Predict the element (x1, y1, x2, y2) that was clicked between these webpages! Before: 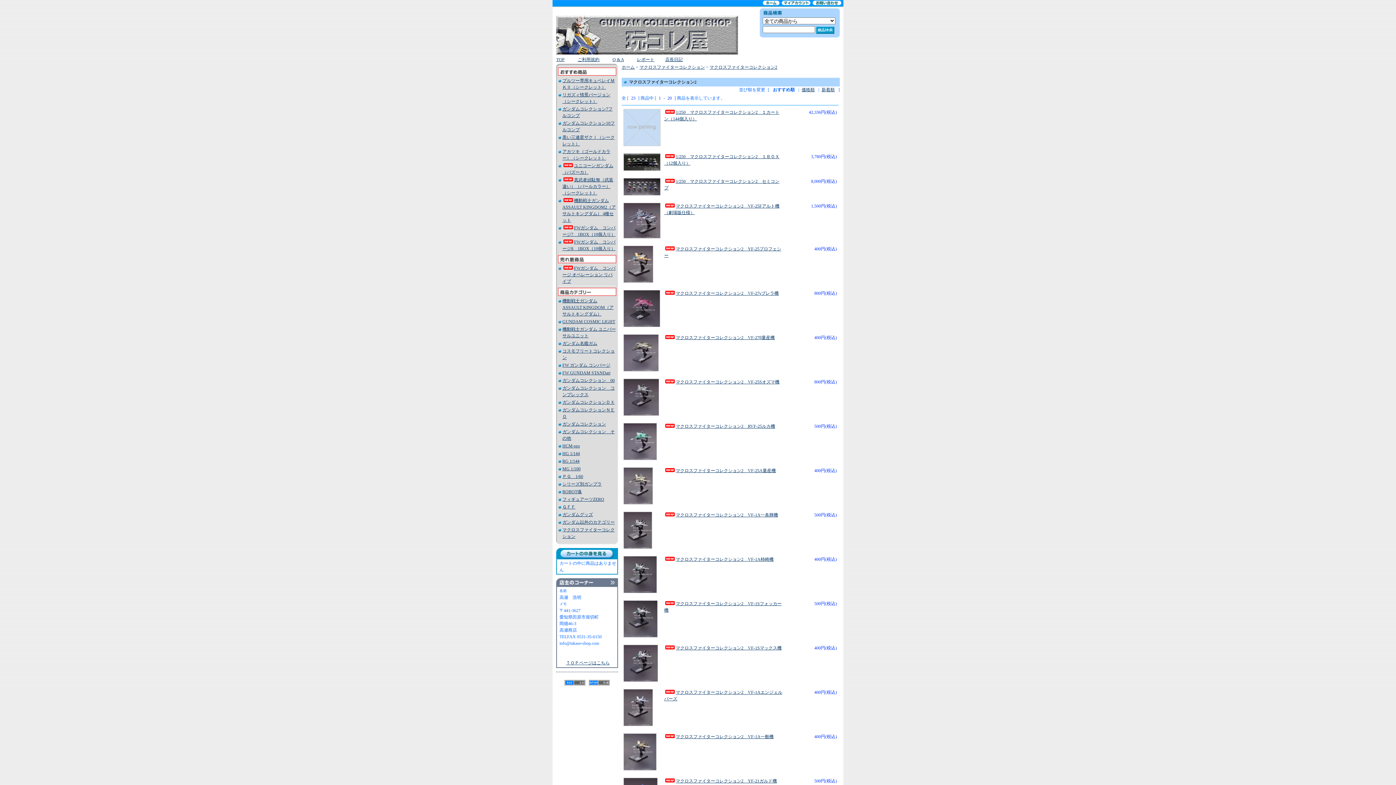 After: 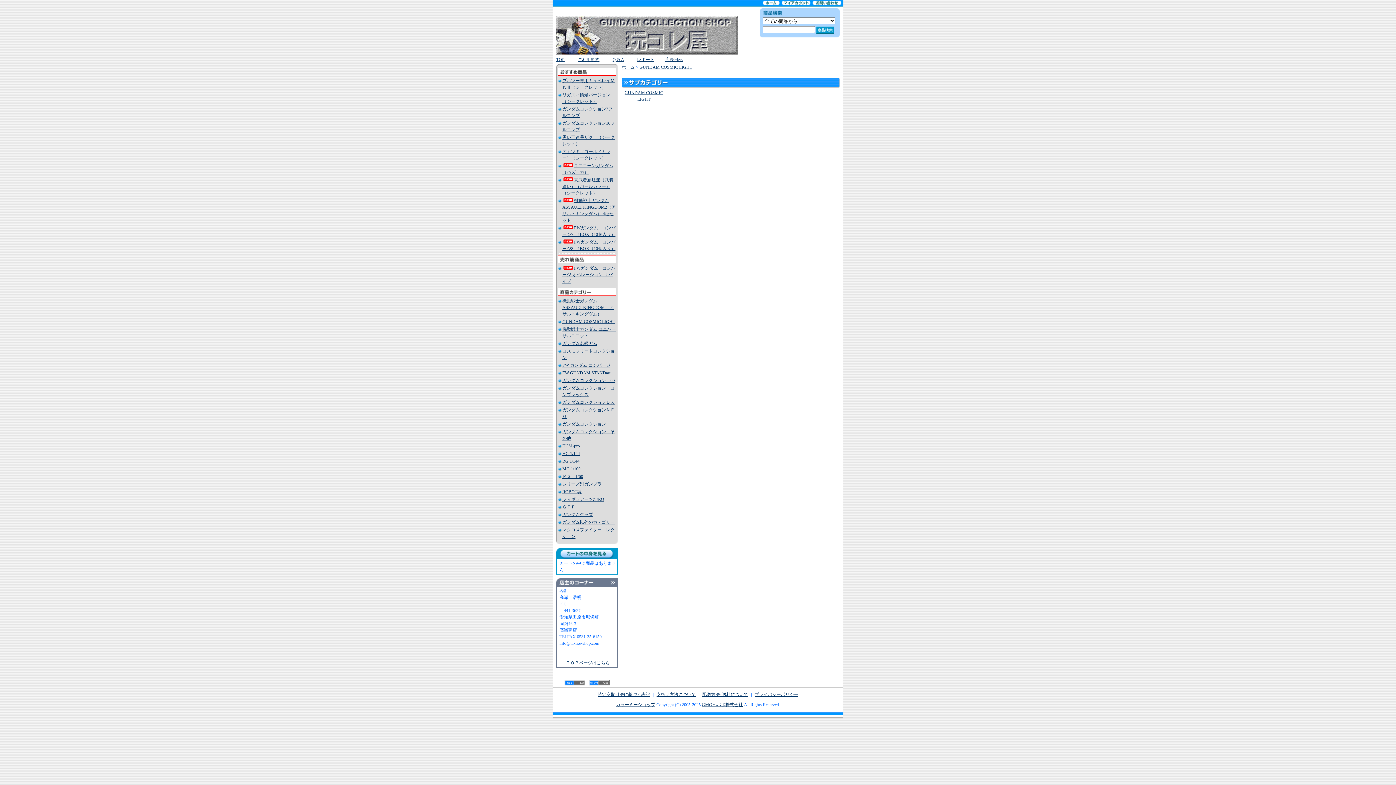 Action: label: GUNDAM COSMIC LIGHT bbox: (562, 319, 615, 324)